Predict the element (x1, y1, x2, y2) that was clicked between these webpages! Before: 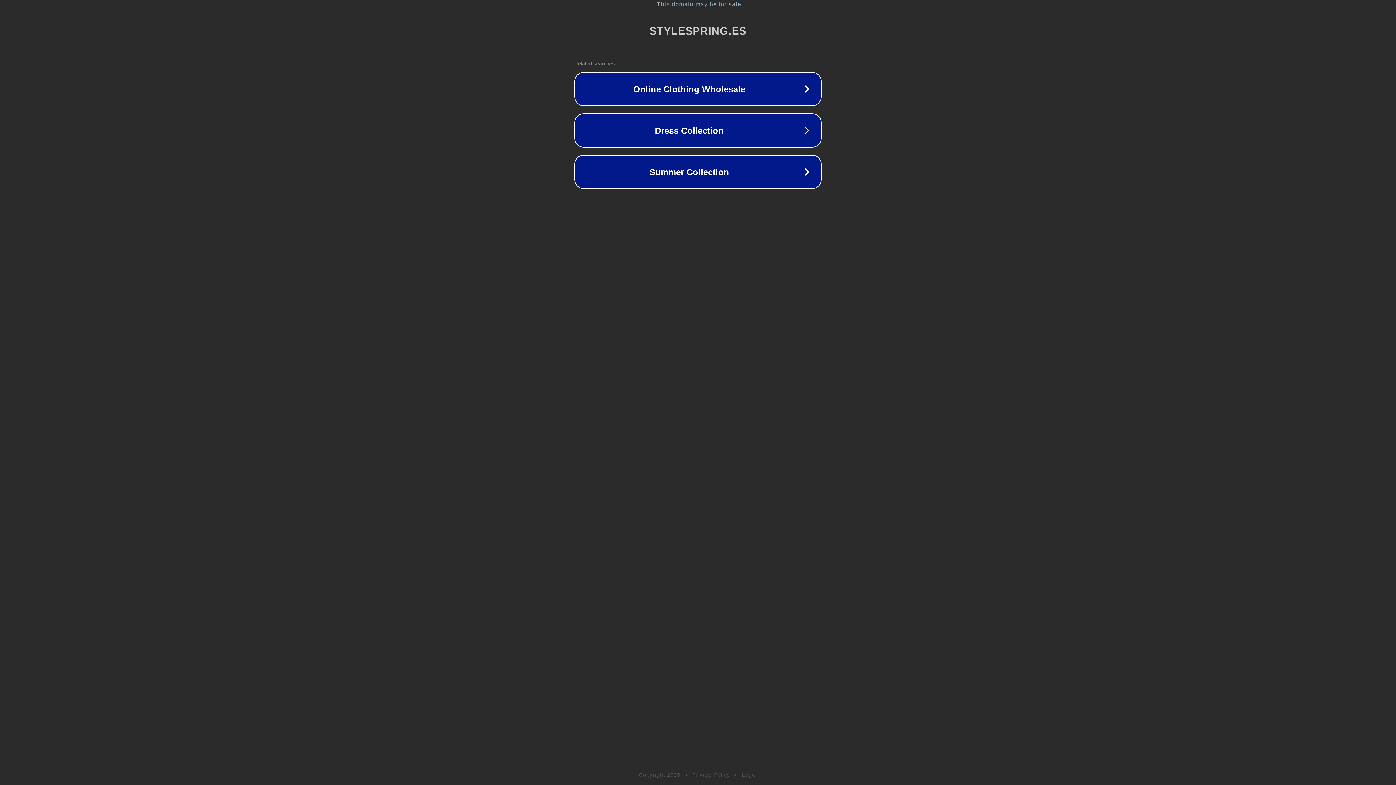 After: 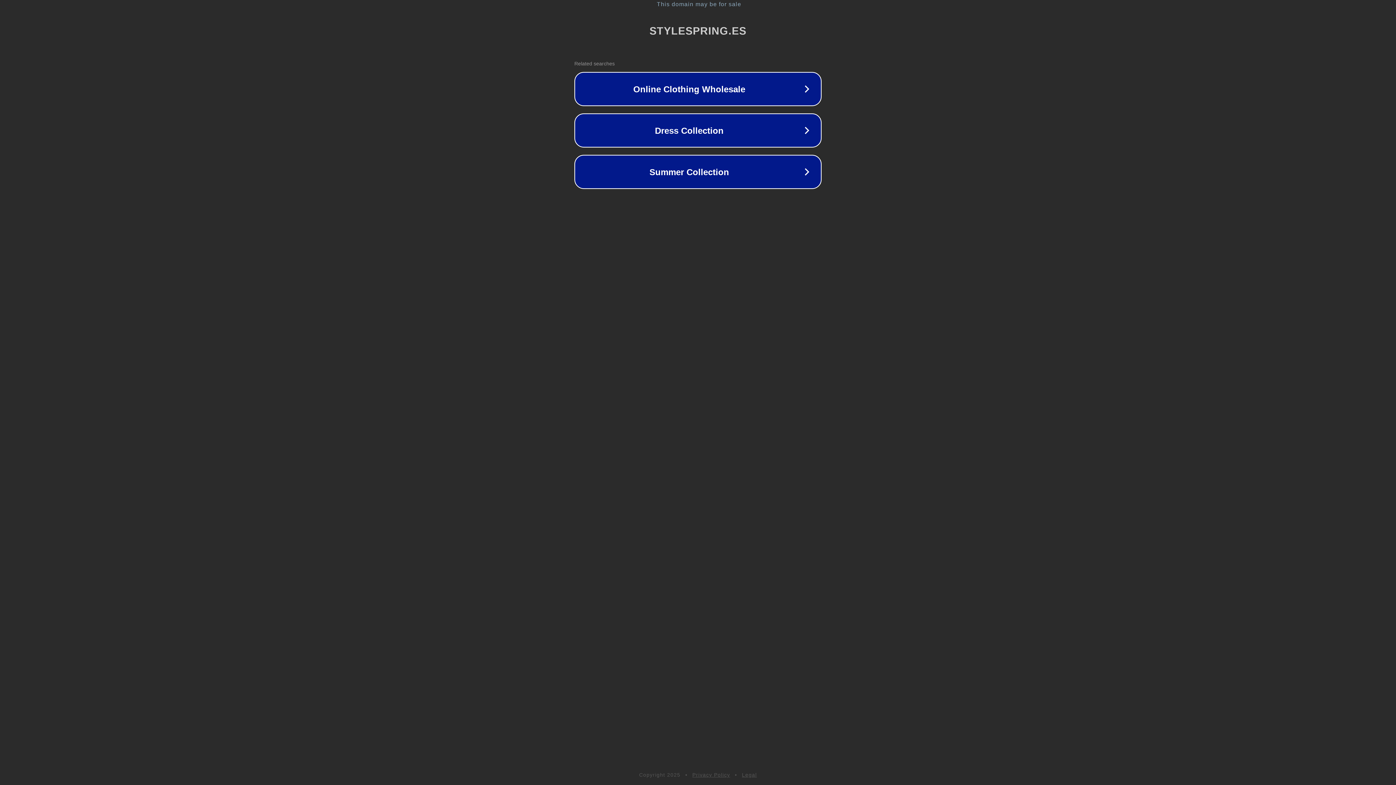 Action: bbox: (742, 772, 757, 778) label: Legal